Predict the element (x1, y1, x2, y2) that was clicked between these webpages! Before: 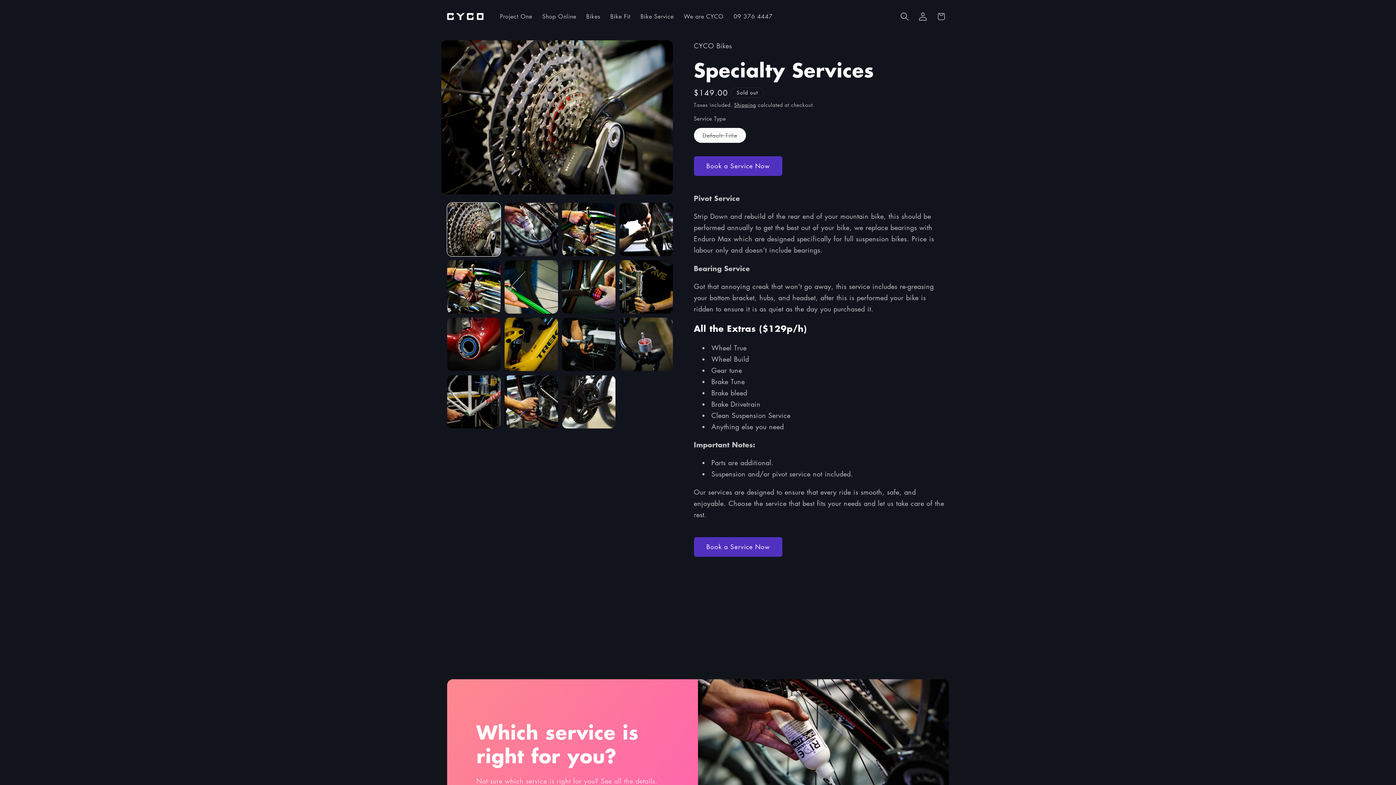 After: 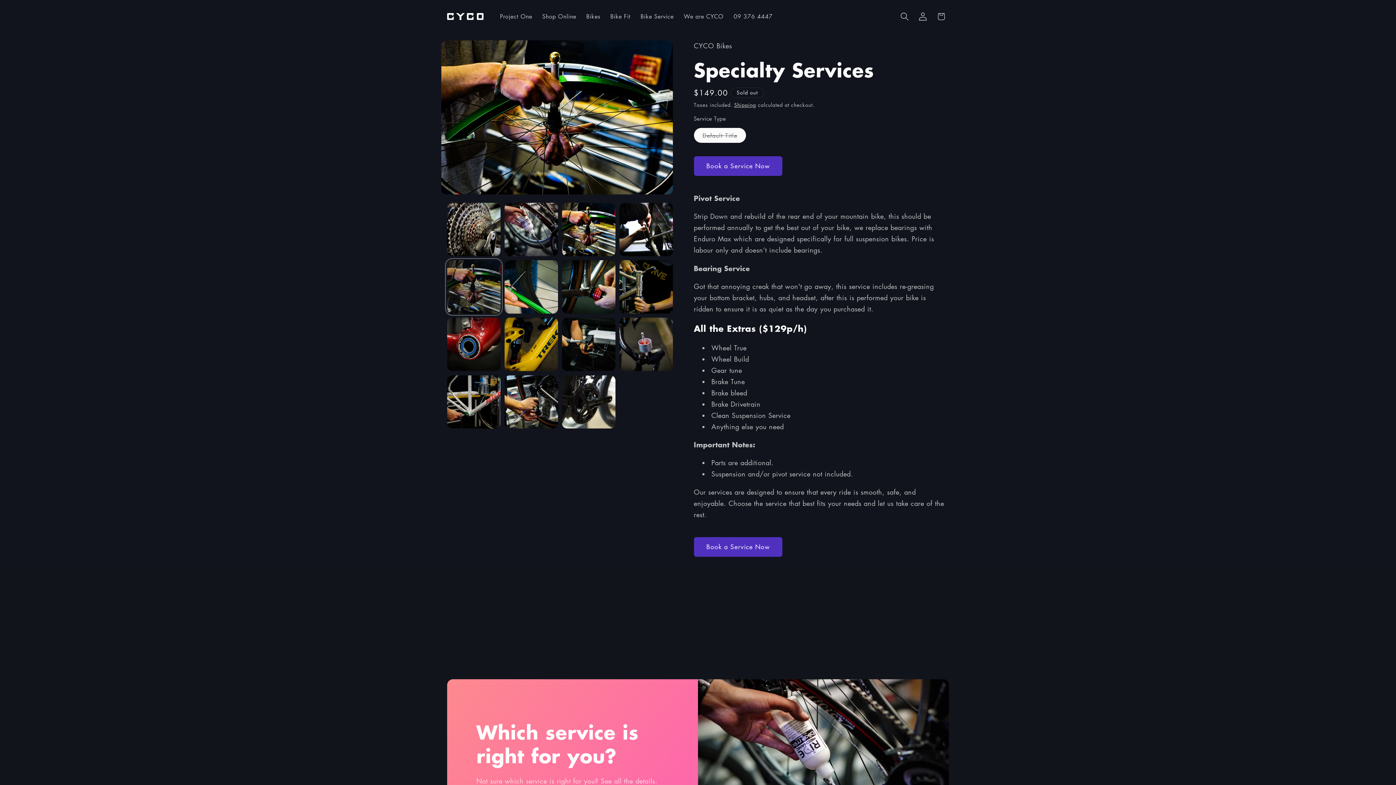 Action: label: Load image 5 in gallery view bbox: (447, 260, 500, 313)